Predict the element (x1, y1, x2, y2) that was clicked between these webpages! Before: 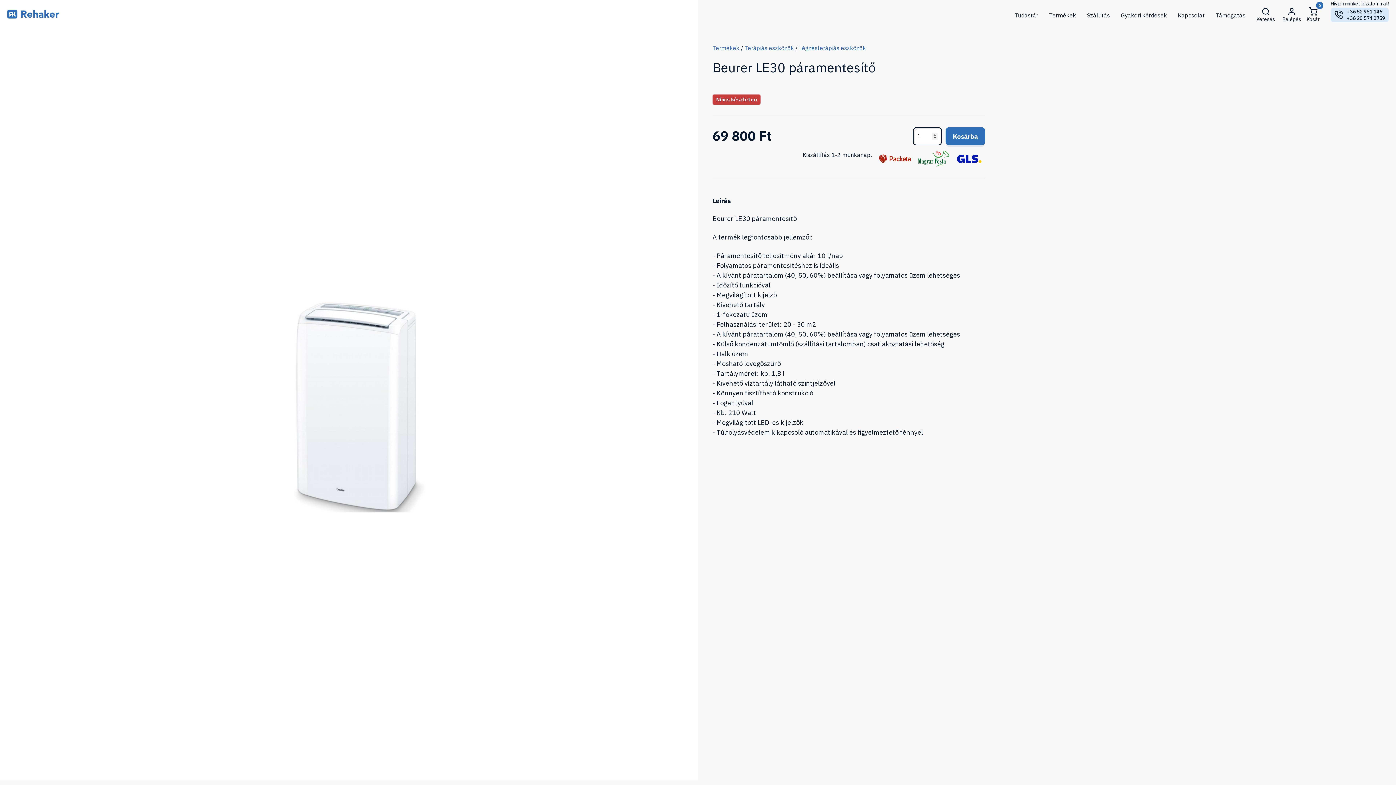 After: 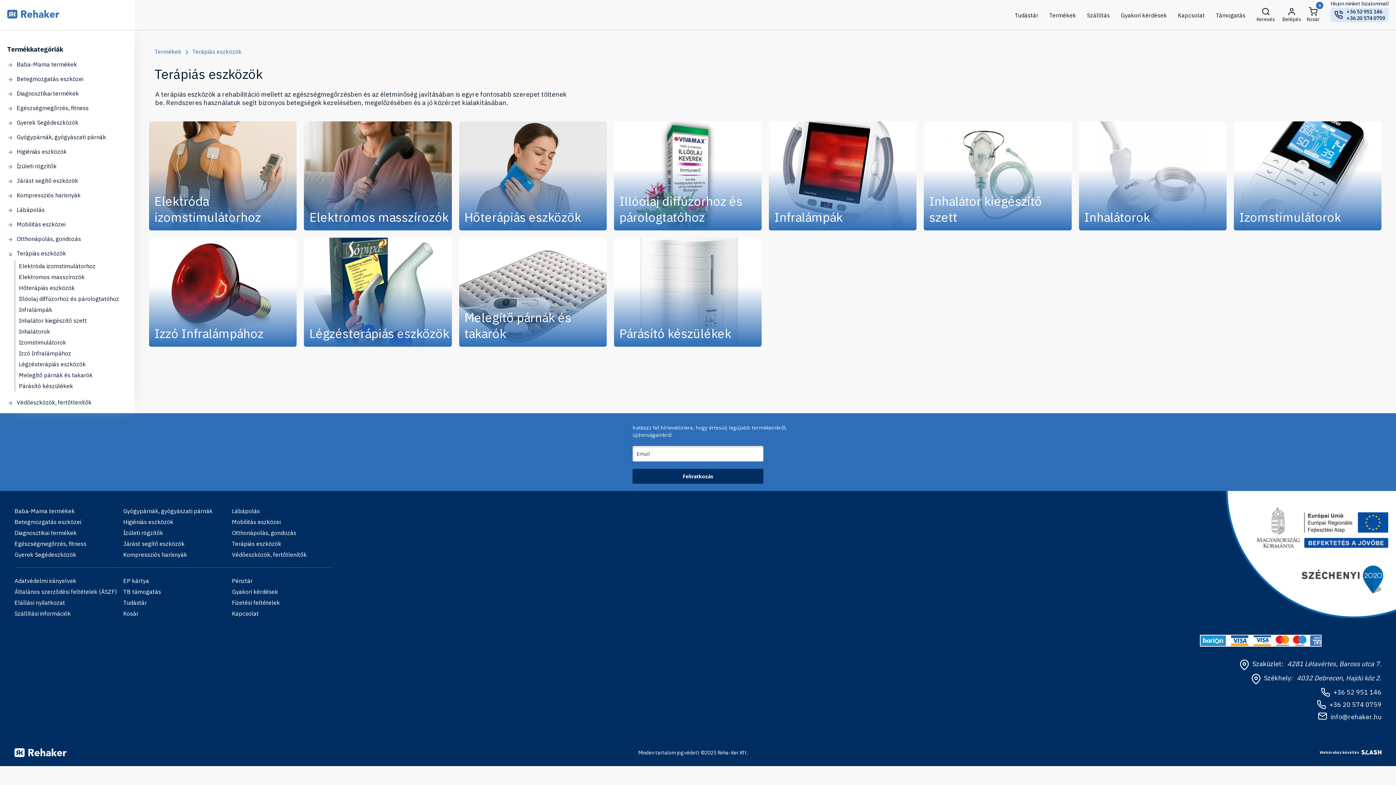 Action: bbox: (744, 44, 794, 51) label: Terápiás eszközök